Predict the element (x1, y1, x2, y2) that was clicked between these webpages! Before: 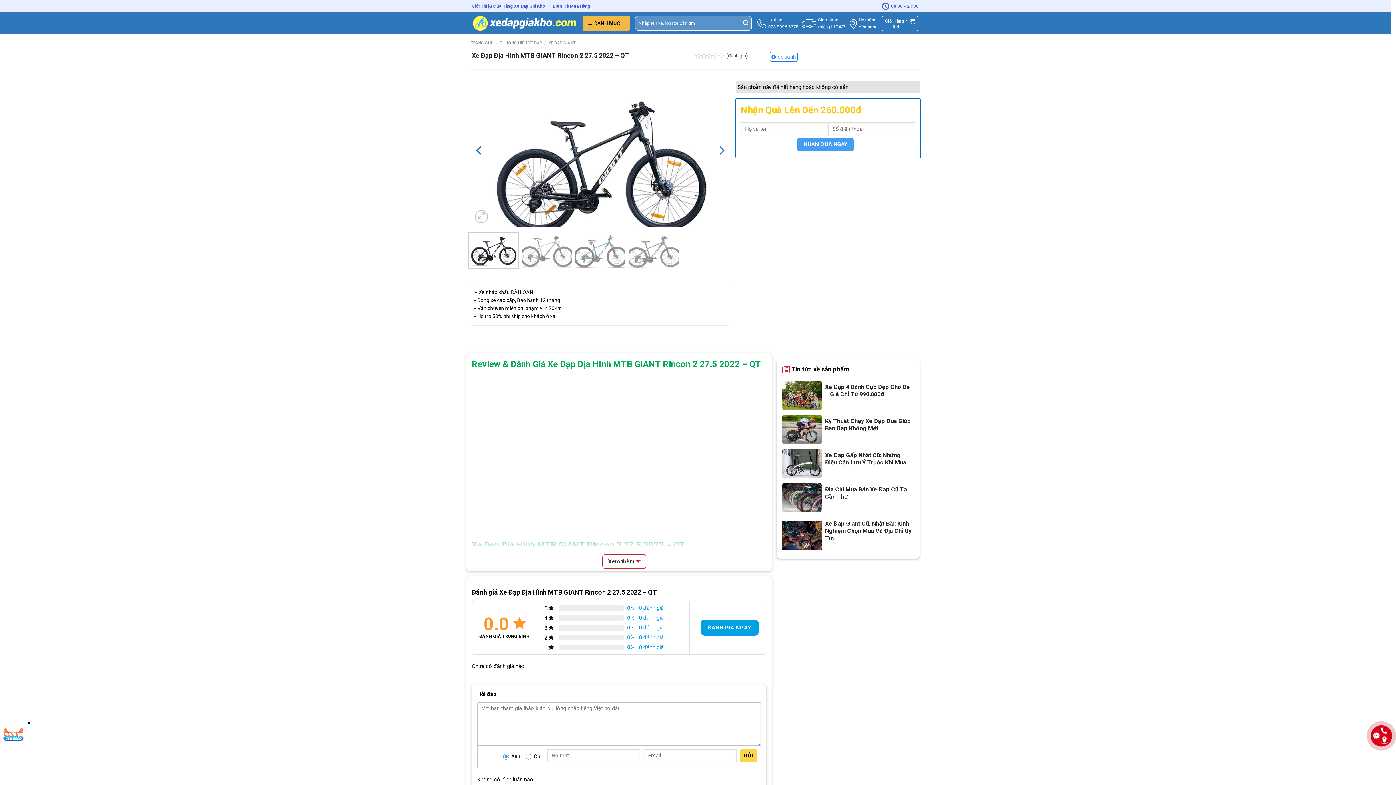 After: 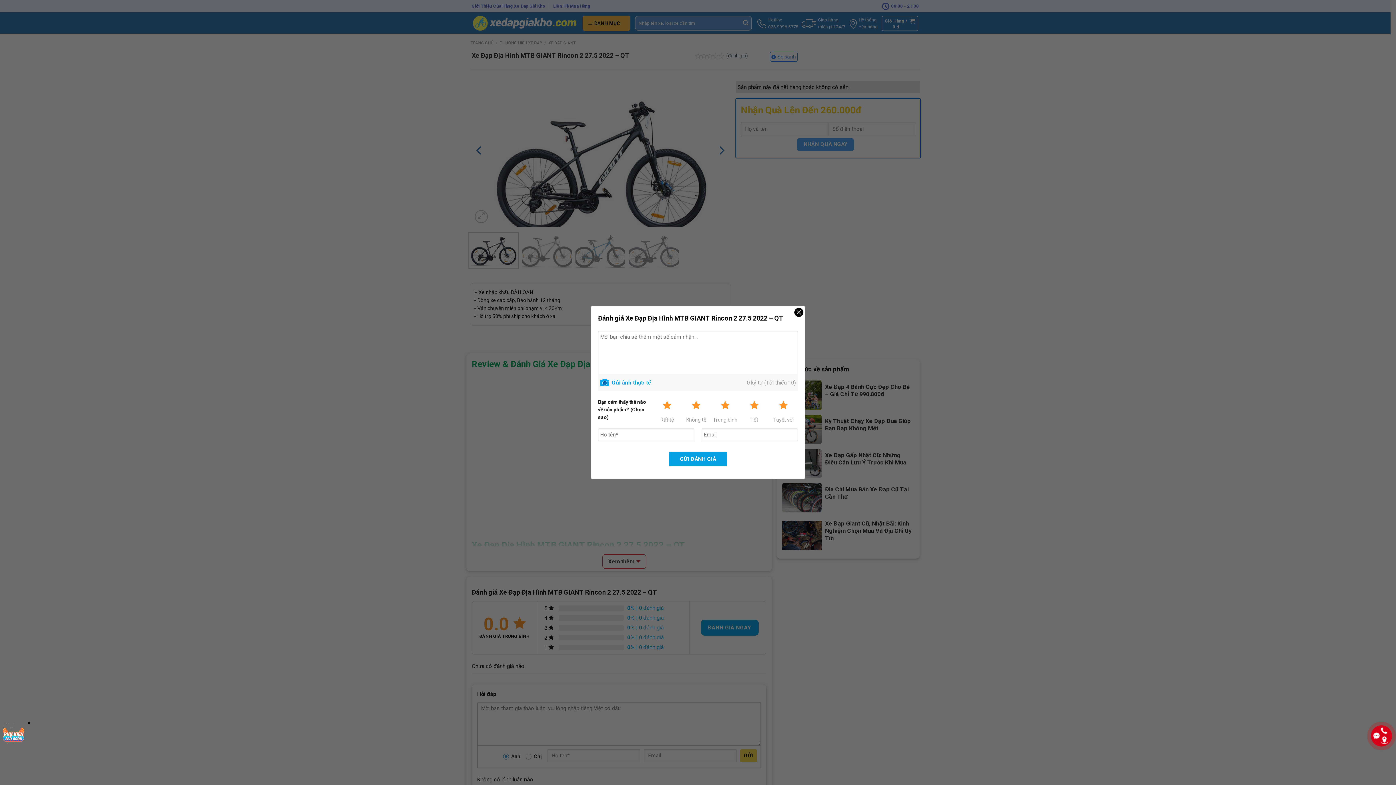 Action: label: ĐÁNH GIÁ NGAY bbox: (700, 620, 758, 636)